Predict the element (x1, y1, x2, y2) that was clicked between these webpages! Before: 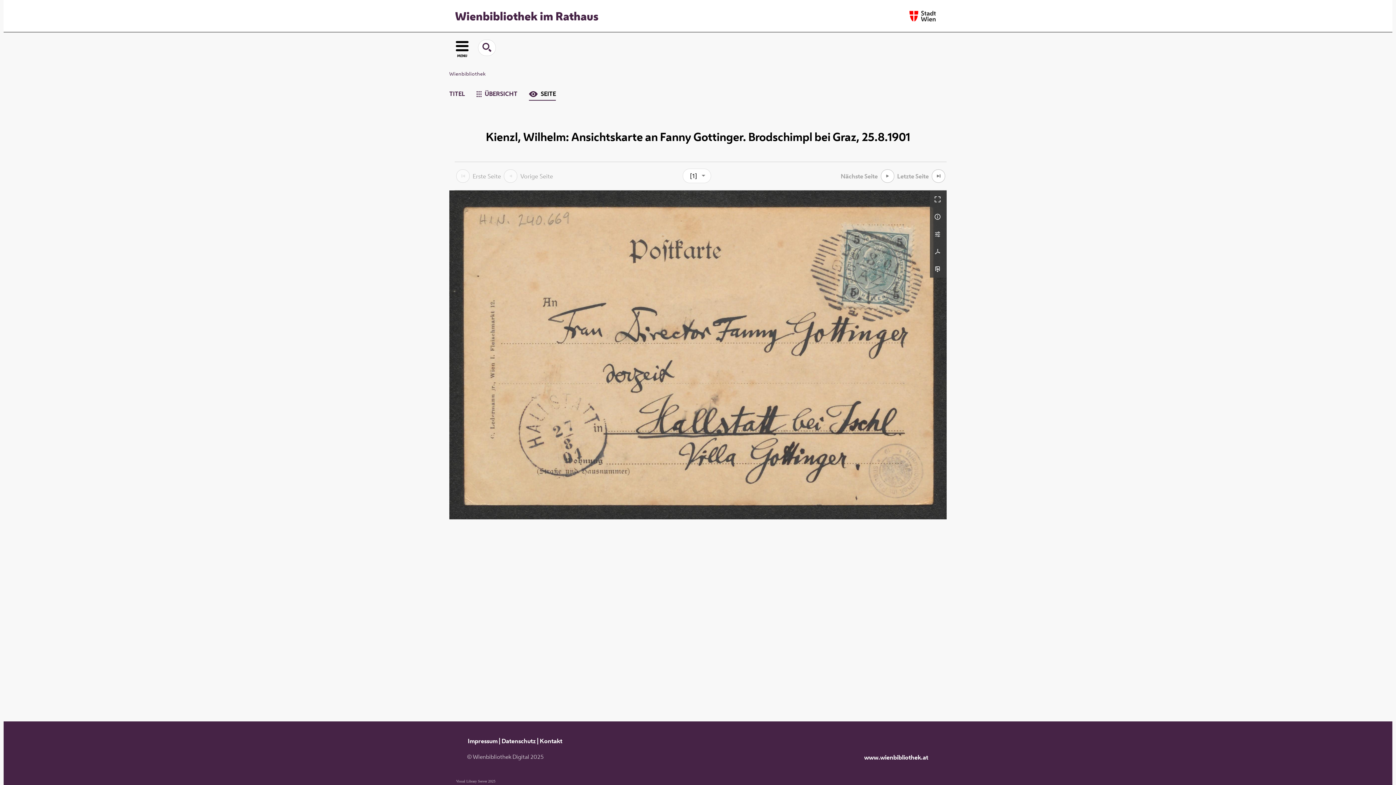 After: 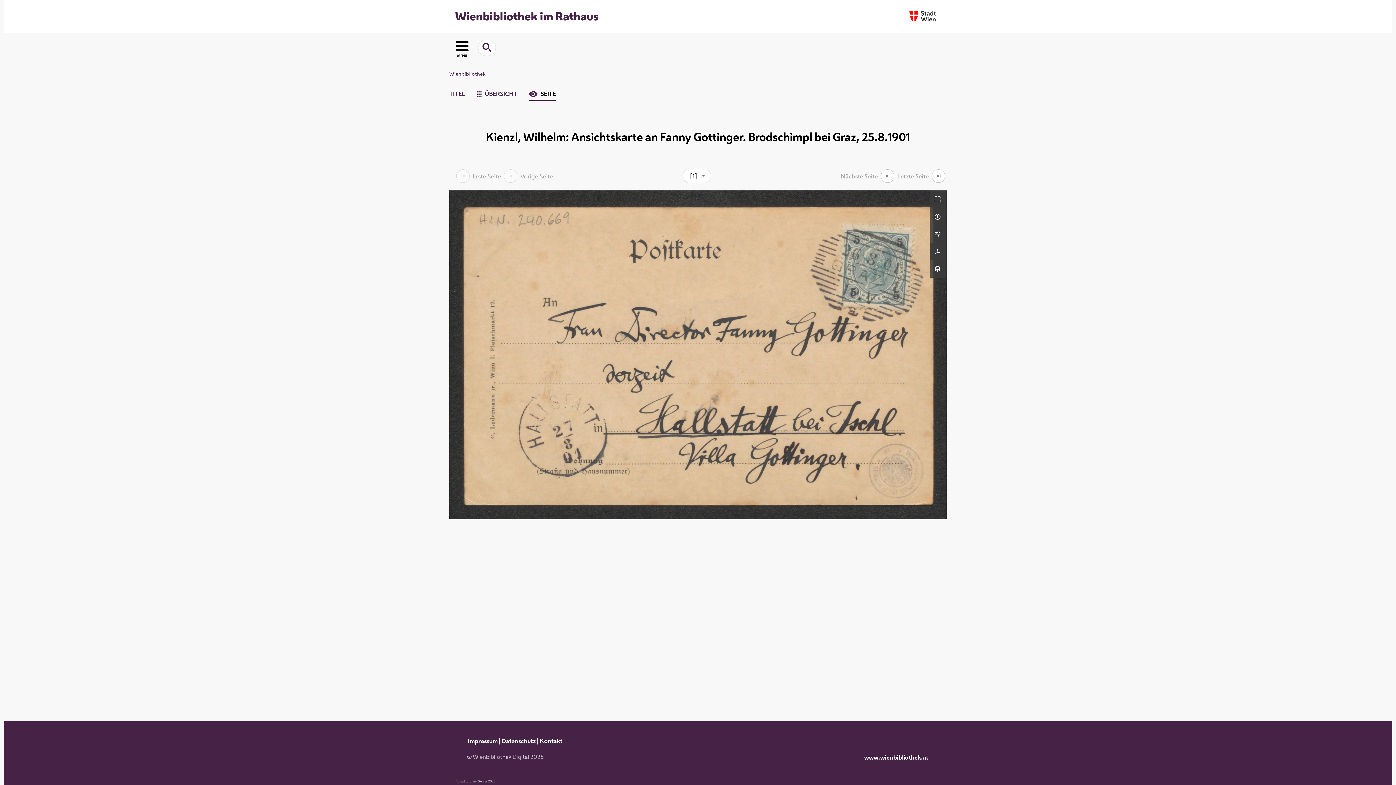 Action: label:   bbox: (930, 242, 946, 260)